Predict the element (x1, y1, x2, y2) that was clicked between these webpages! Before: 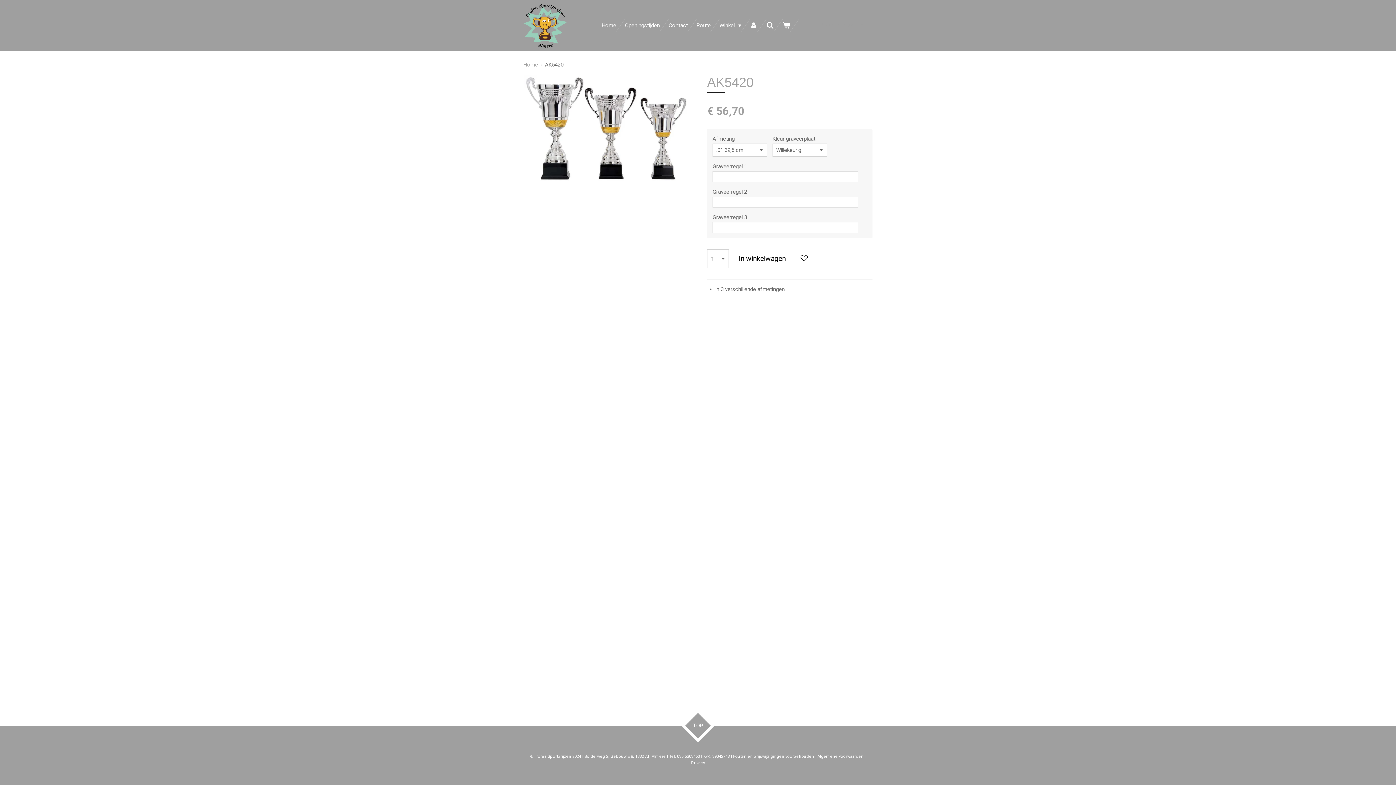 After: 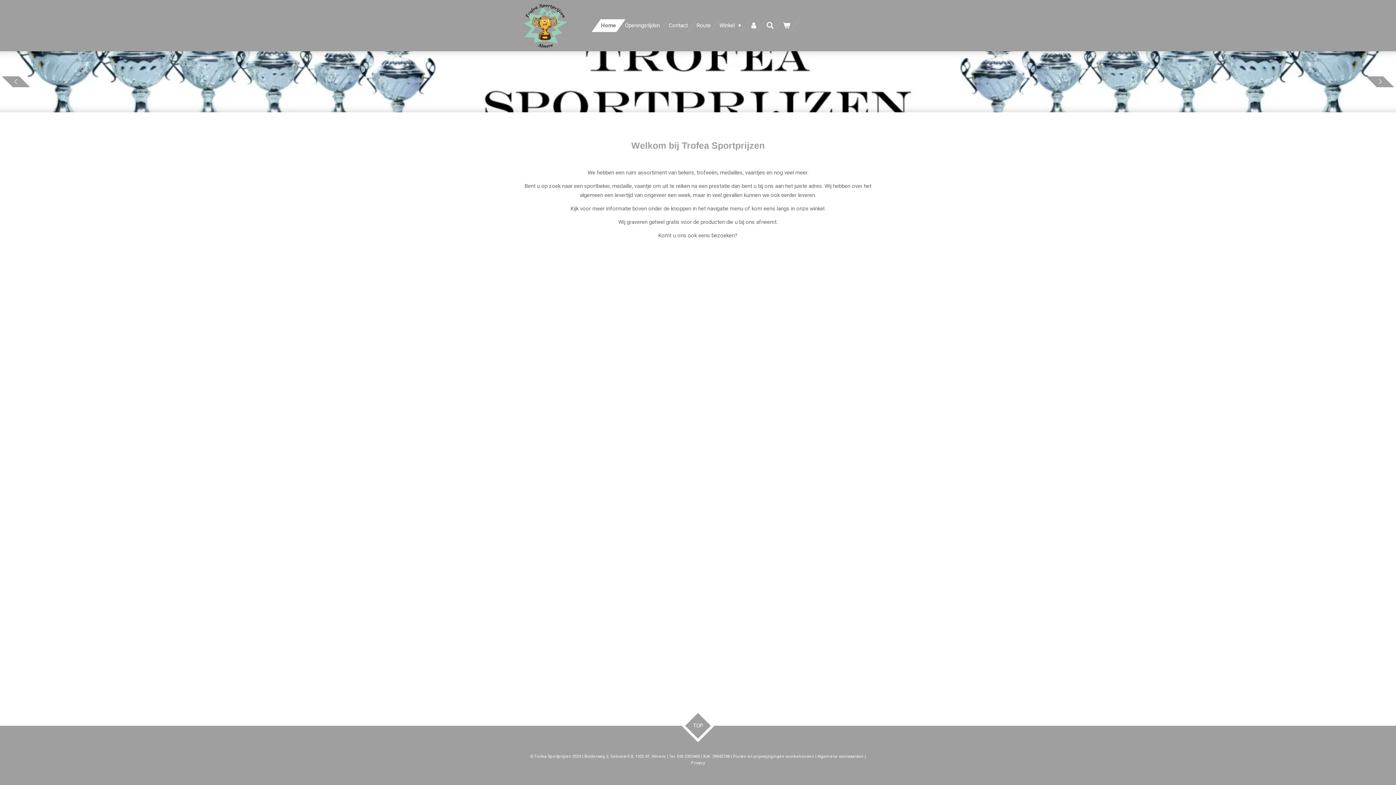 Action: bbox: (523, 3, 567, 47)